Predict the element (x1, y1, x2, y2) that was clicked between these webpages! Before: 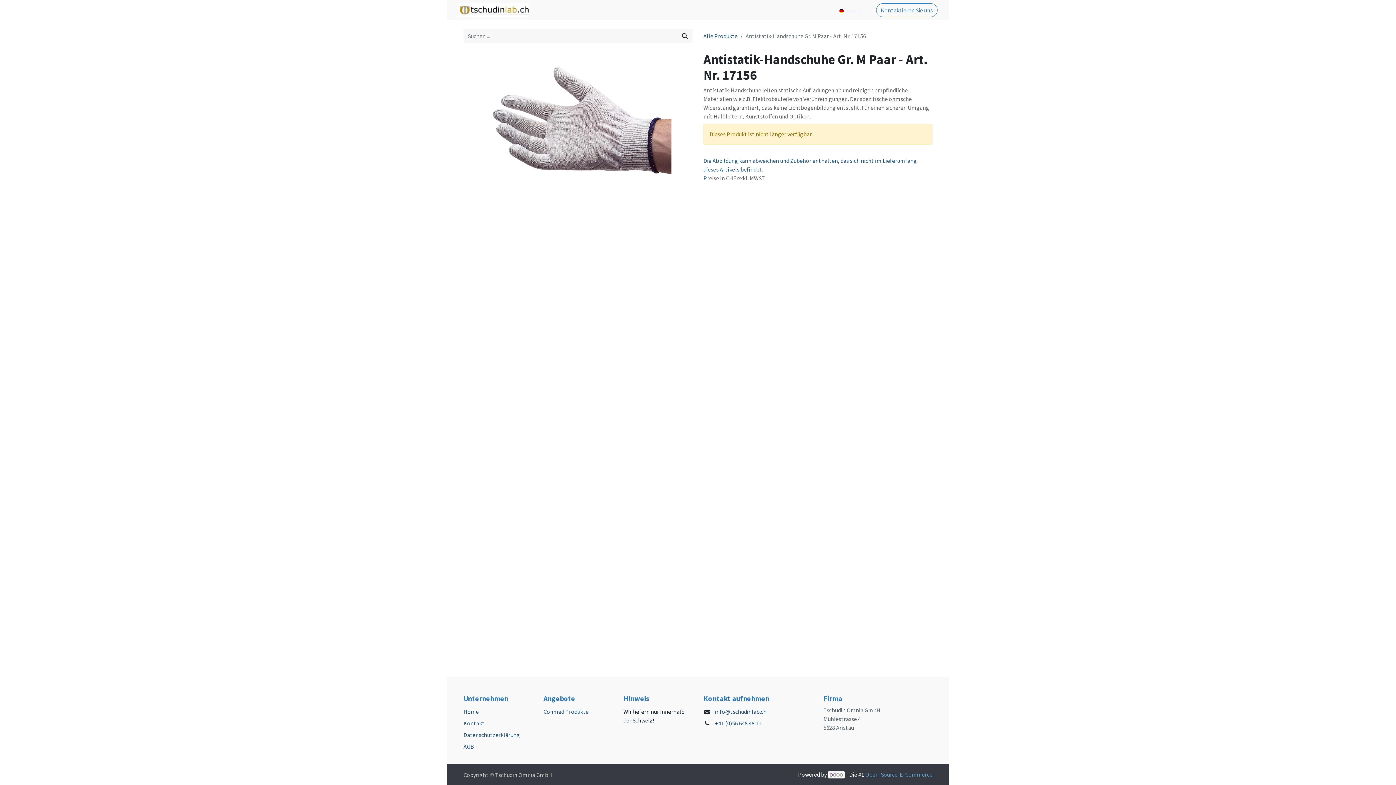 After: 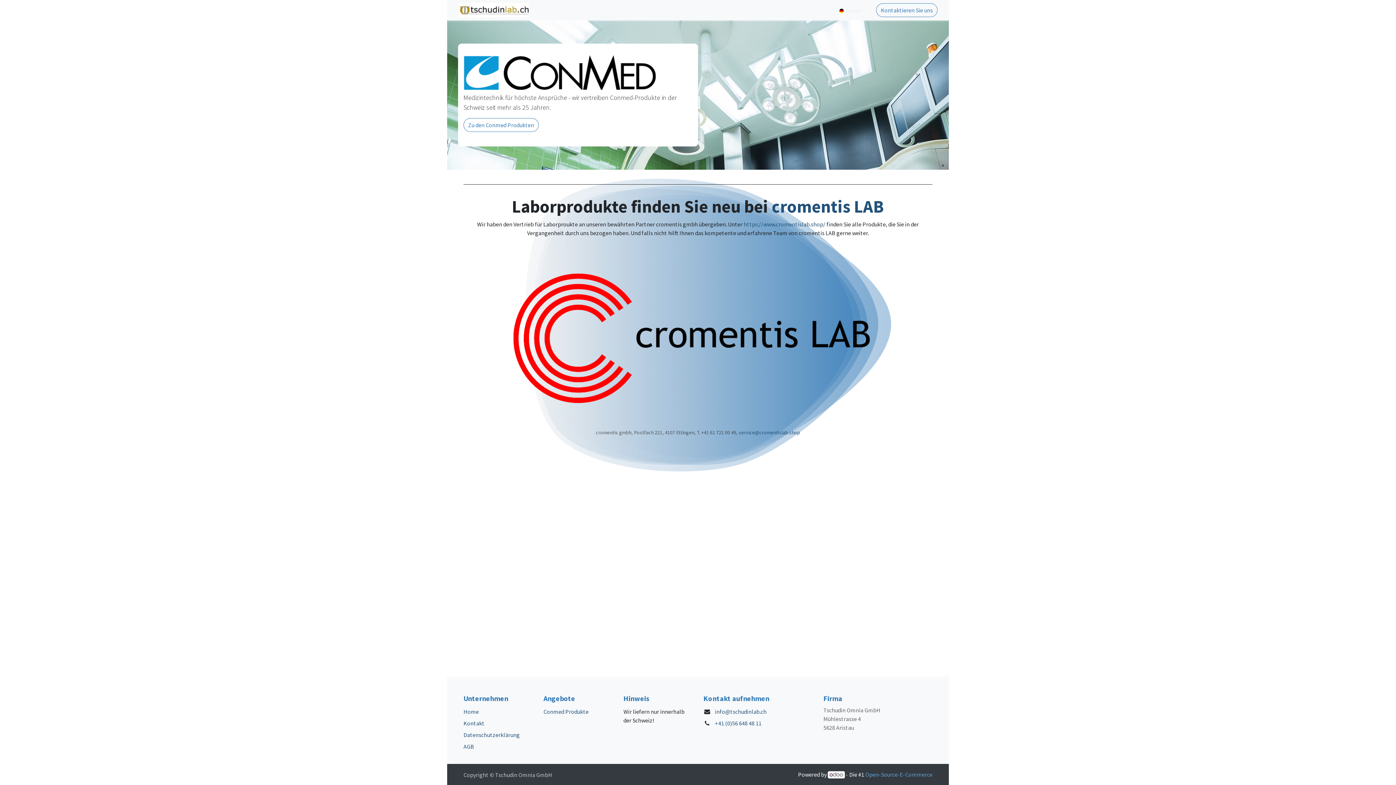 Action: bbox: (458, 2, 528, 17)